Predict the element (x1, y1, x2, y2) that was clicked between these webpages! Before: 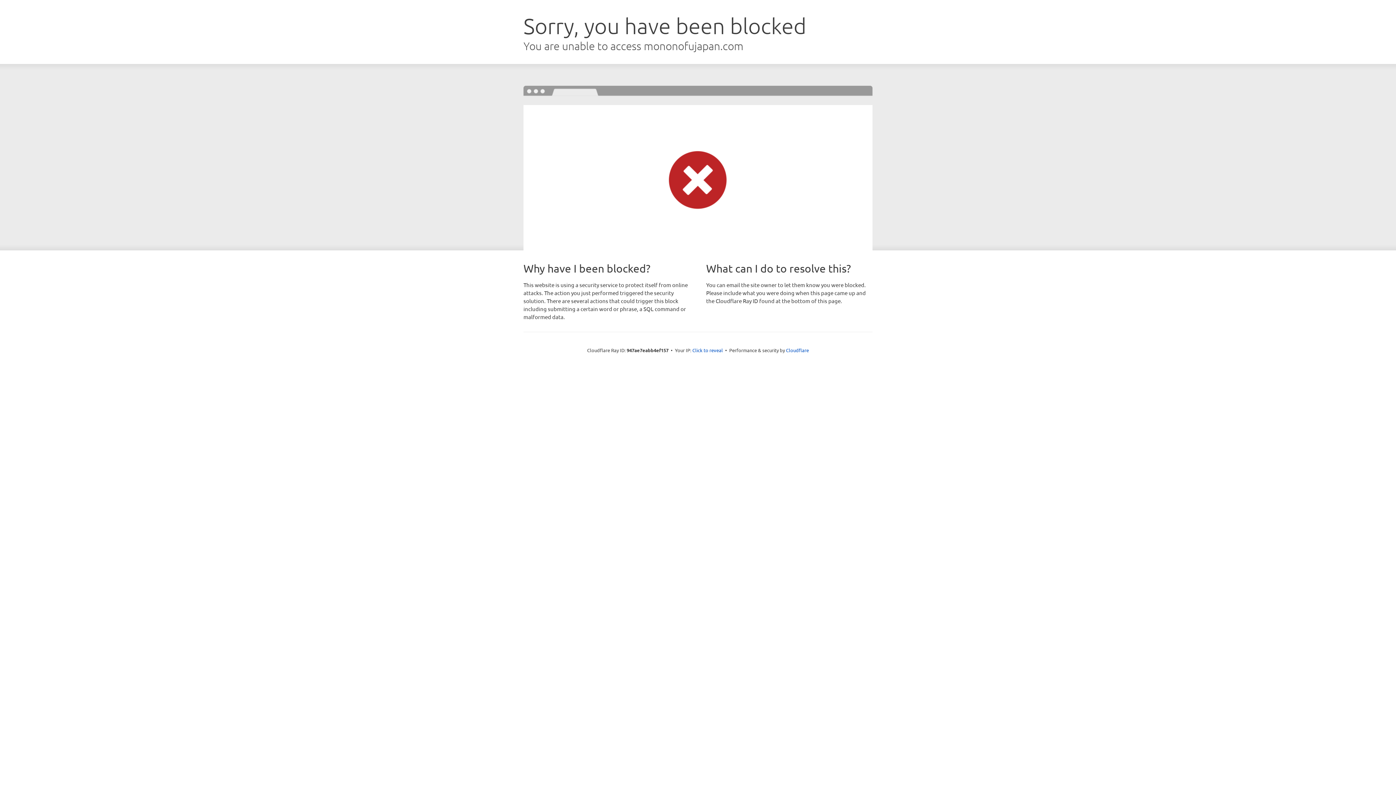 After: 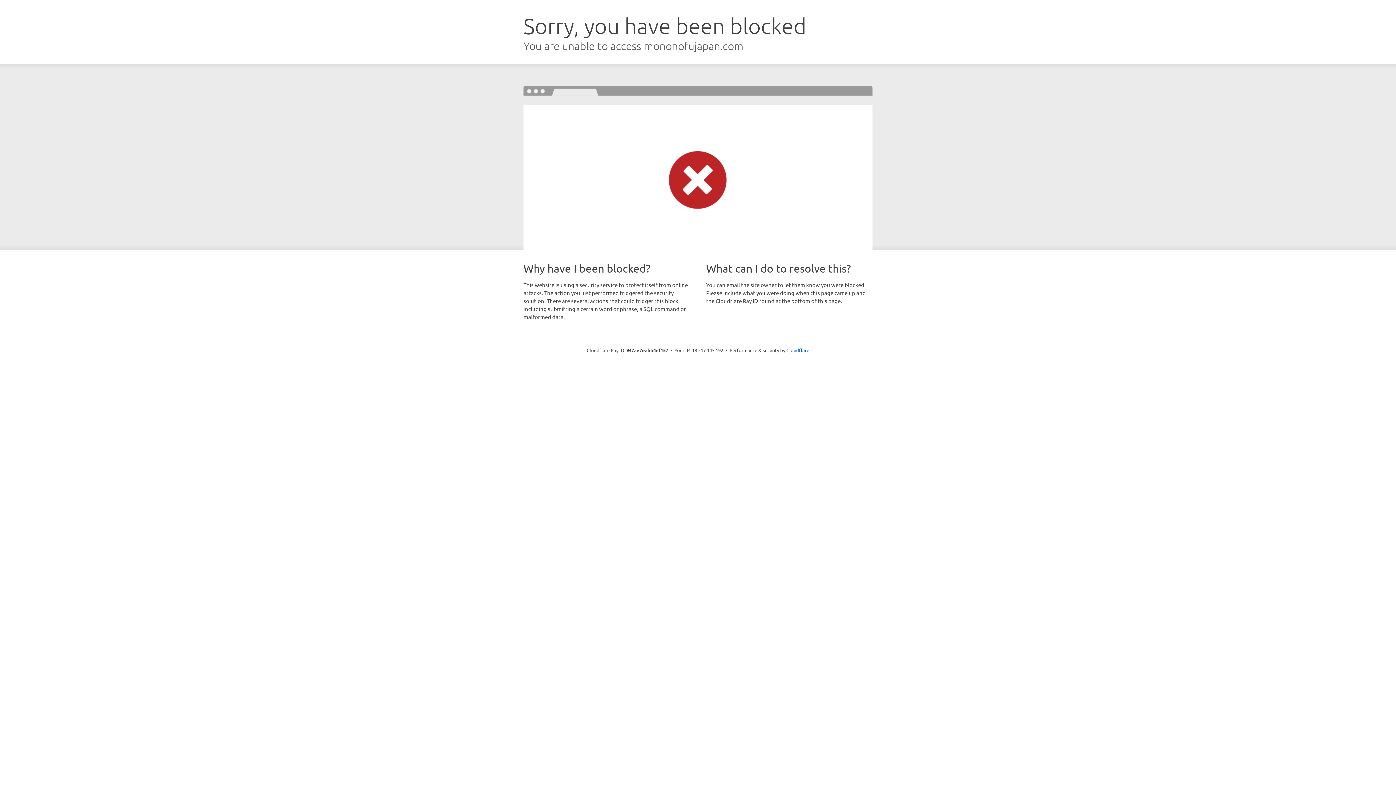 Action: label: Click to reveal bbox: (692, 346, 723, 353)